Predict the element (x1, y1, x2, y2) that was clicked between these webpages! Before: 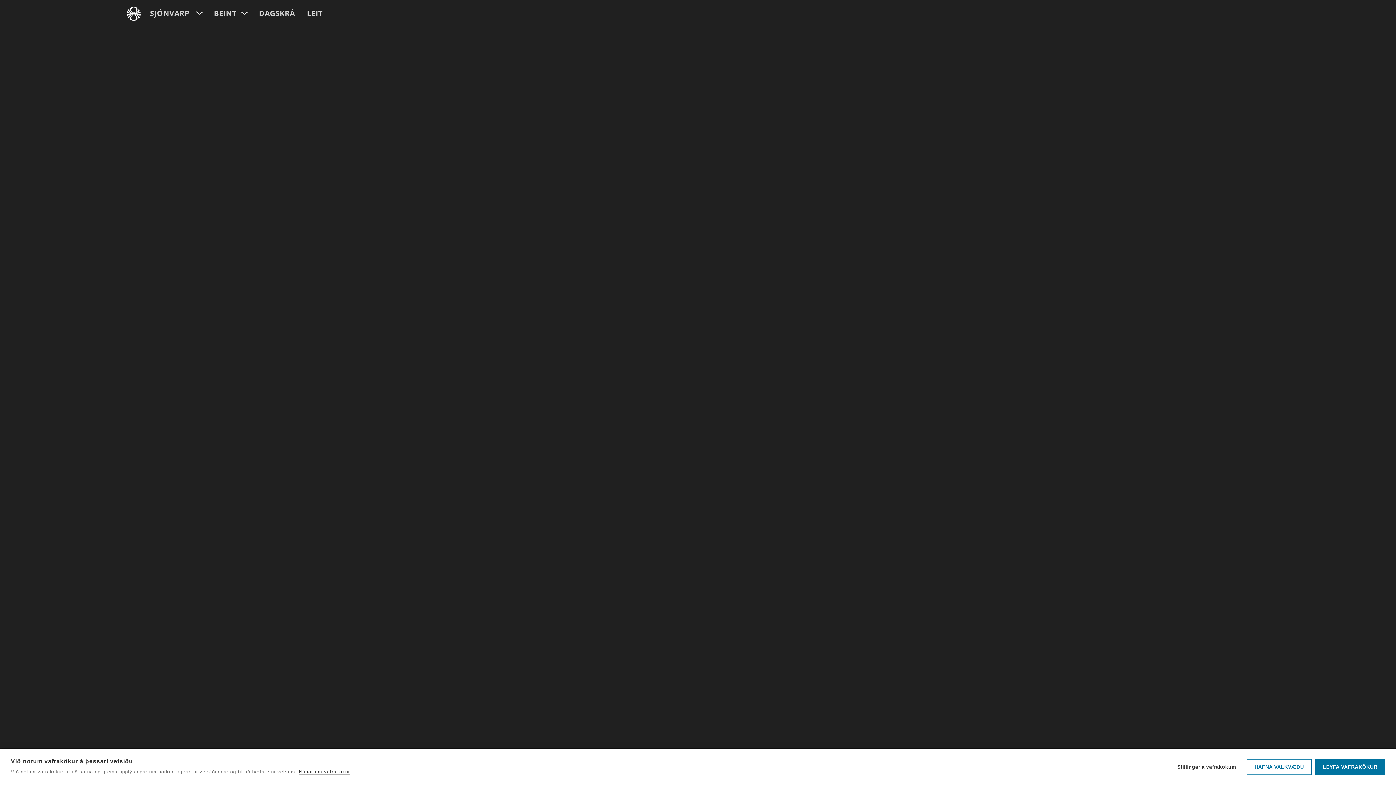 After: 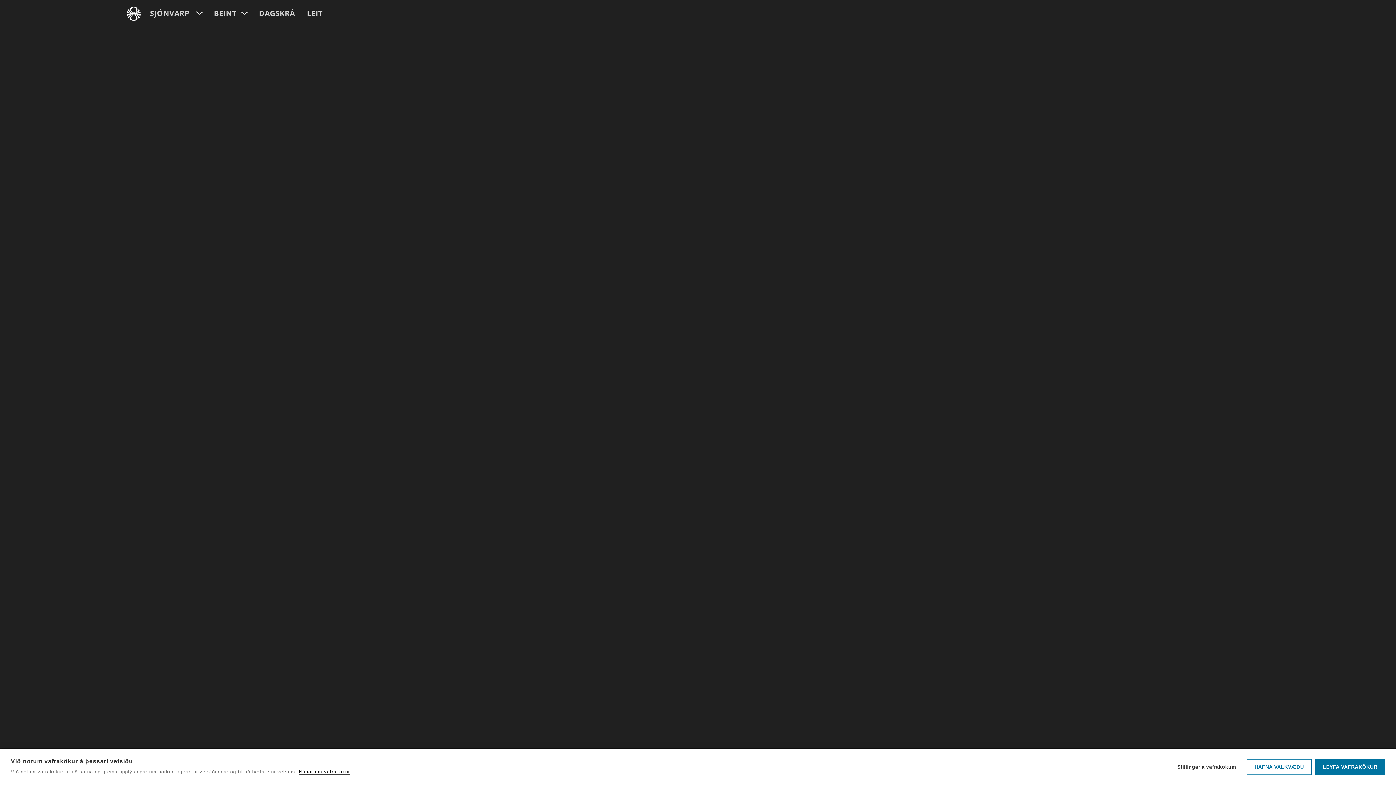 Action: bbox: (298, 769, 350, 775) label: Nánar um vafrakökur